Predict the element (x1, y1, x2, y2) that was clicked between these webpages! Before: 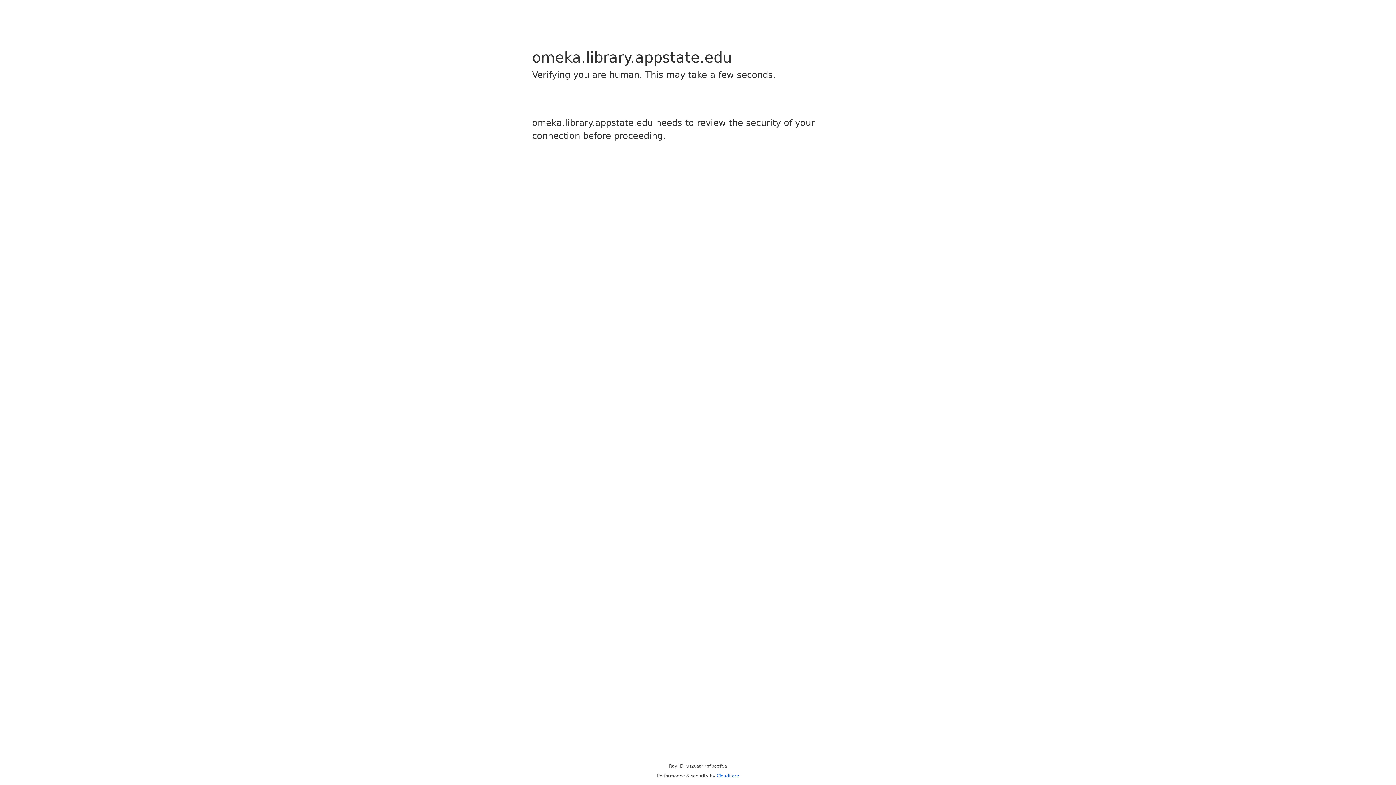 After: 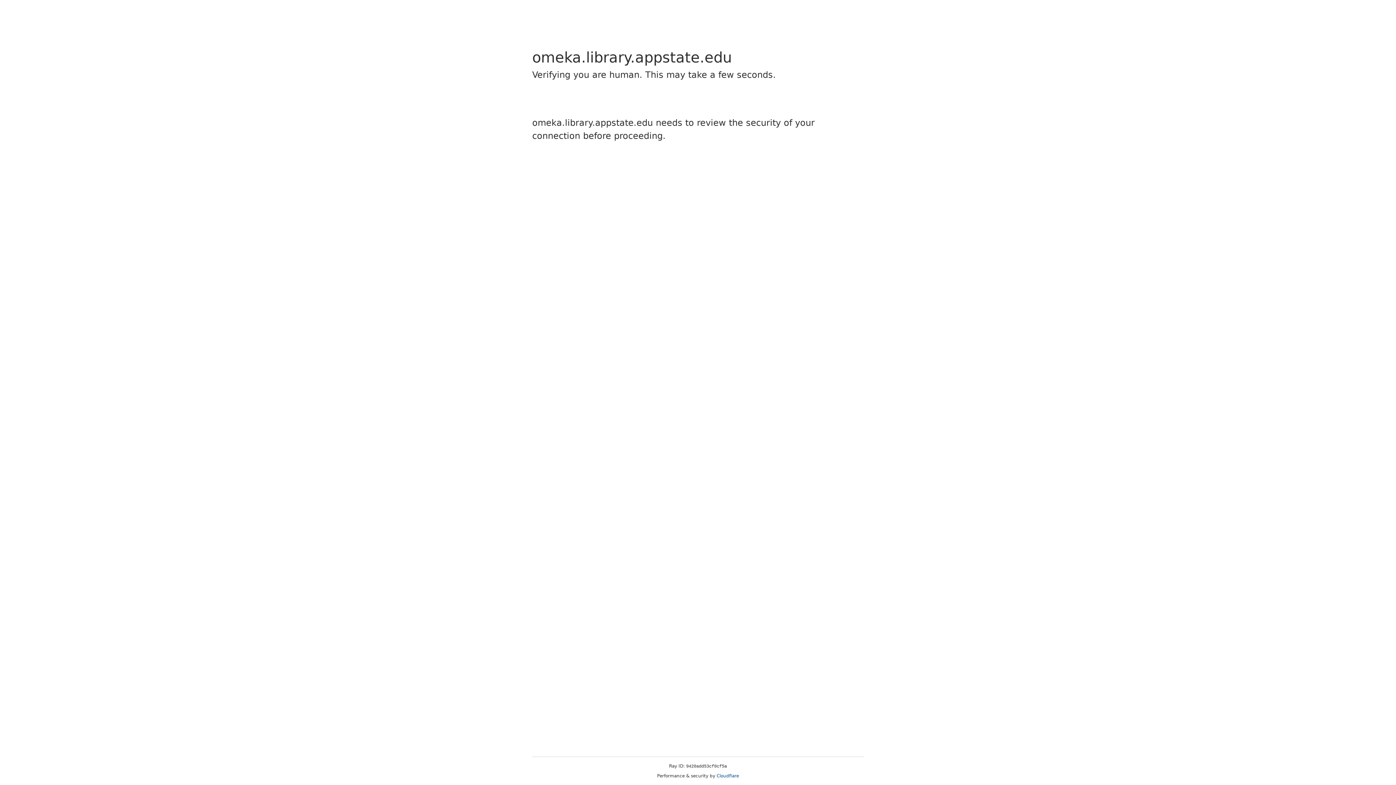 Action: bbox: (716, 773, 739, 778) label: Cloudflare